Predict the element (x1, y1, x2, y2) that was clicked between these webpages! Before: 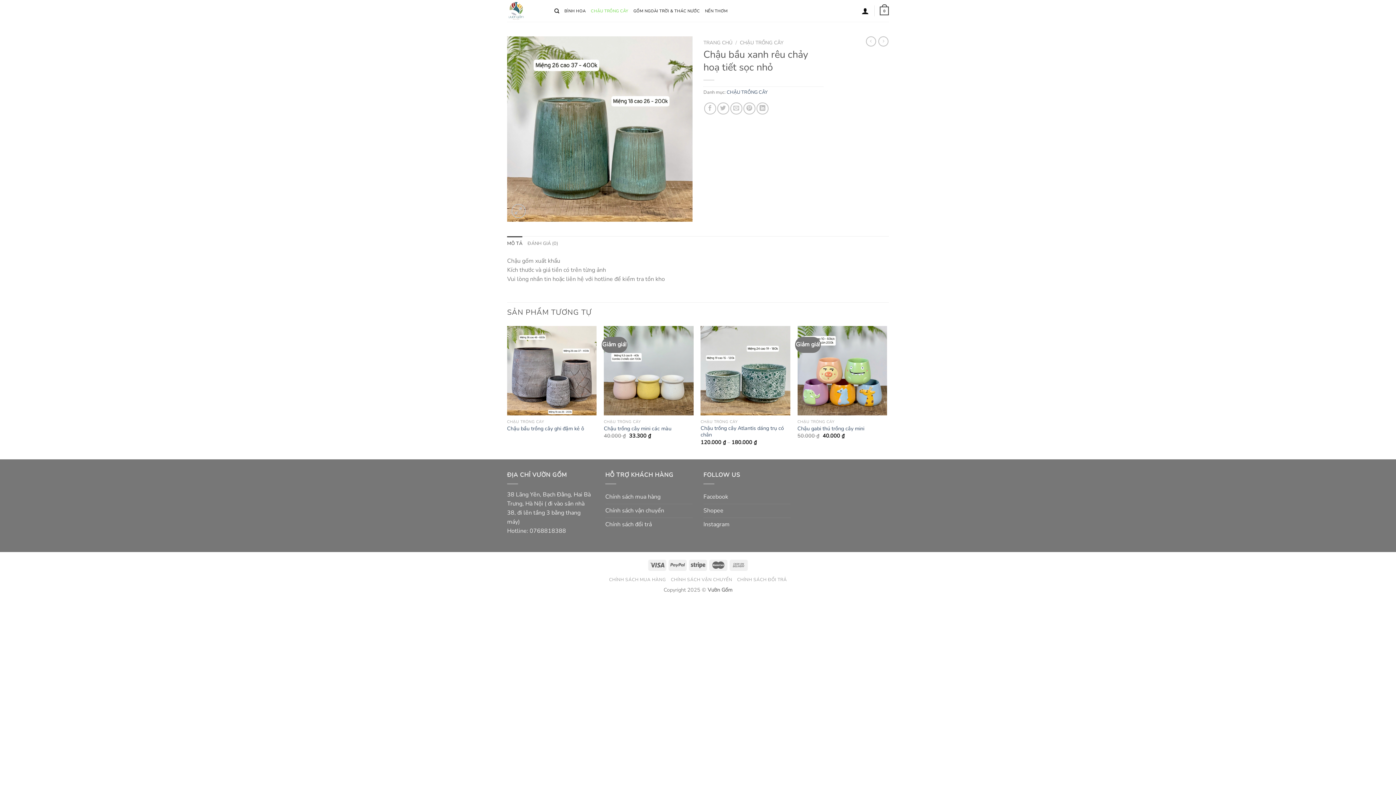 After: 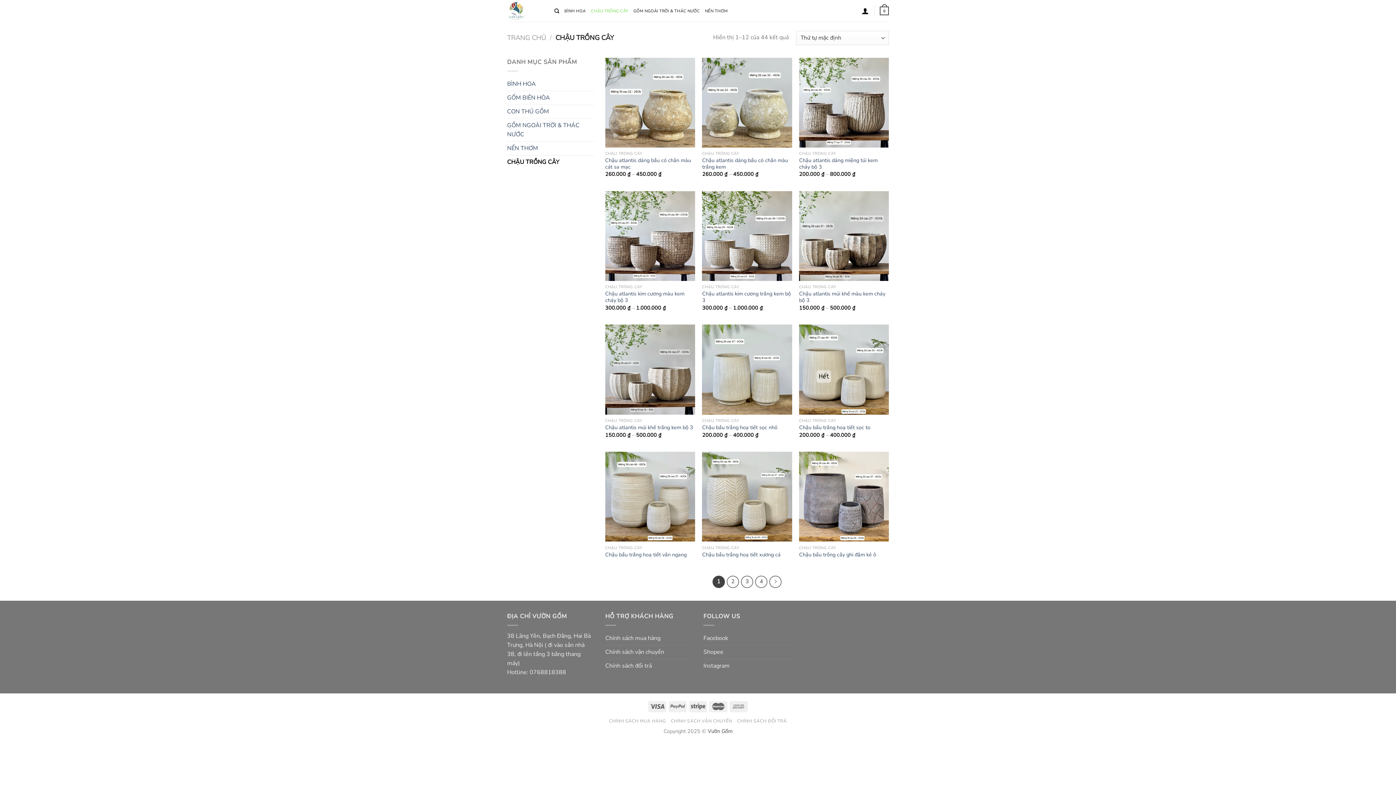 Action: label: CHẬU TRỒNG CÂY bbox: (726, 89, 768, 95)